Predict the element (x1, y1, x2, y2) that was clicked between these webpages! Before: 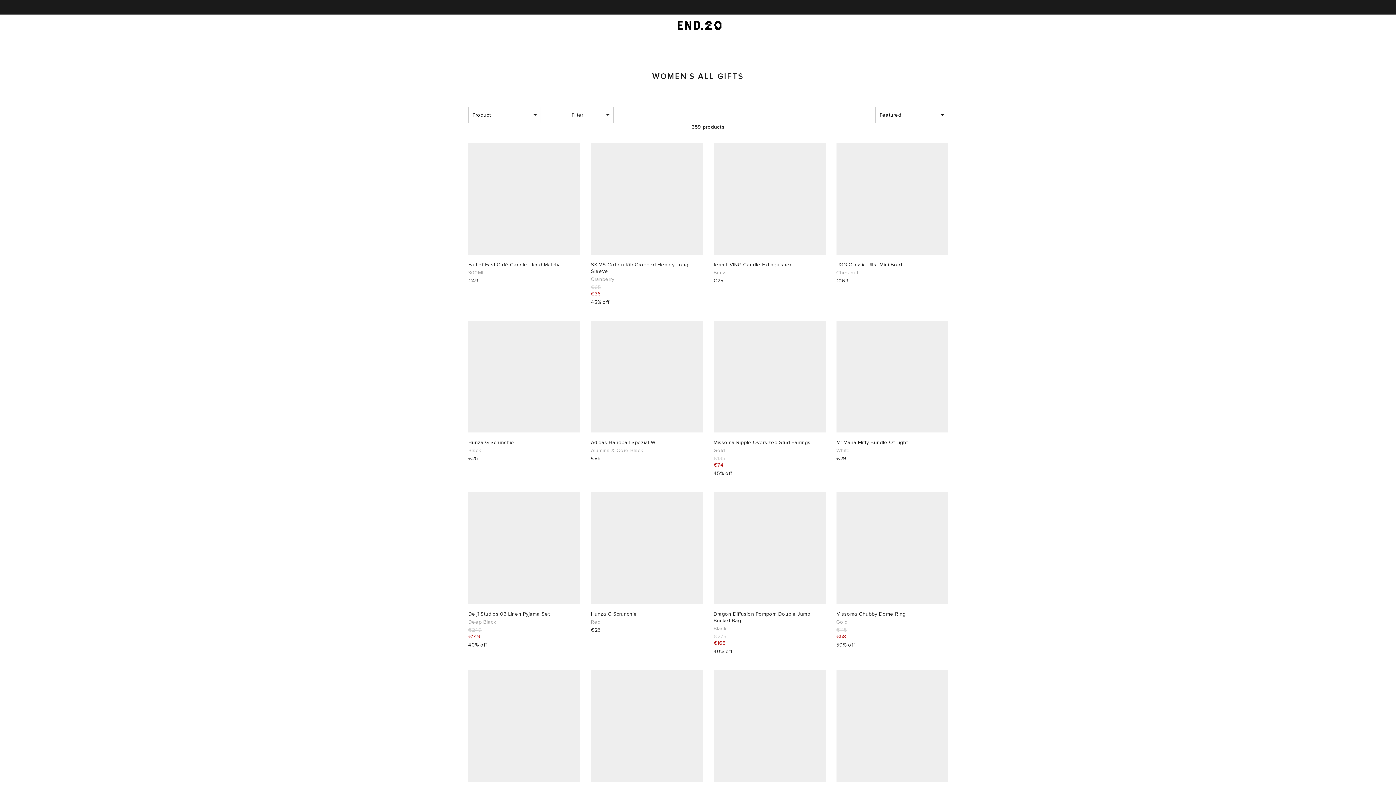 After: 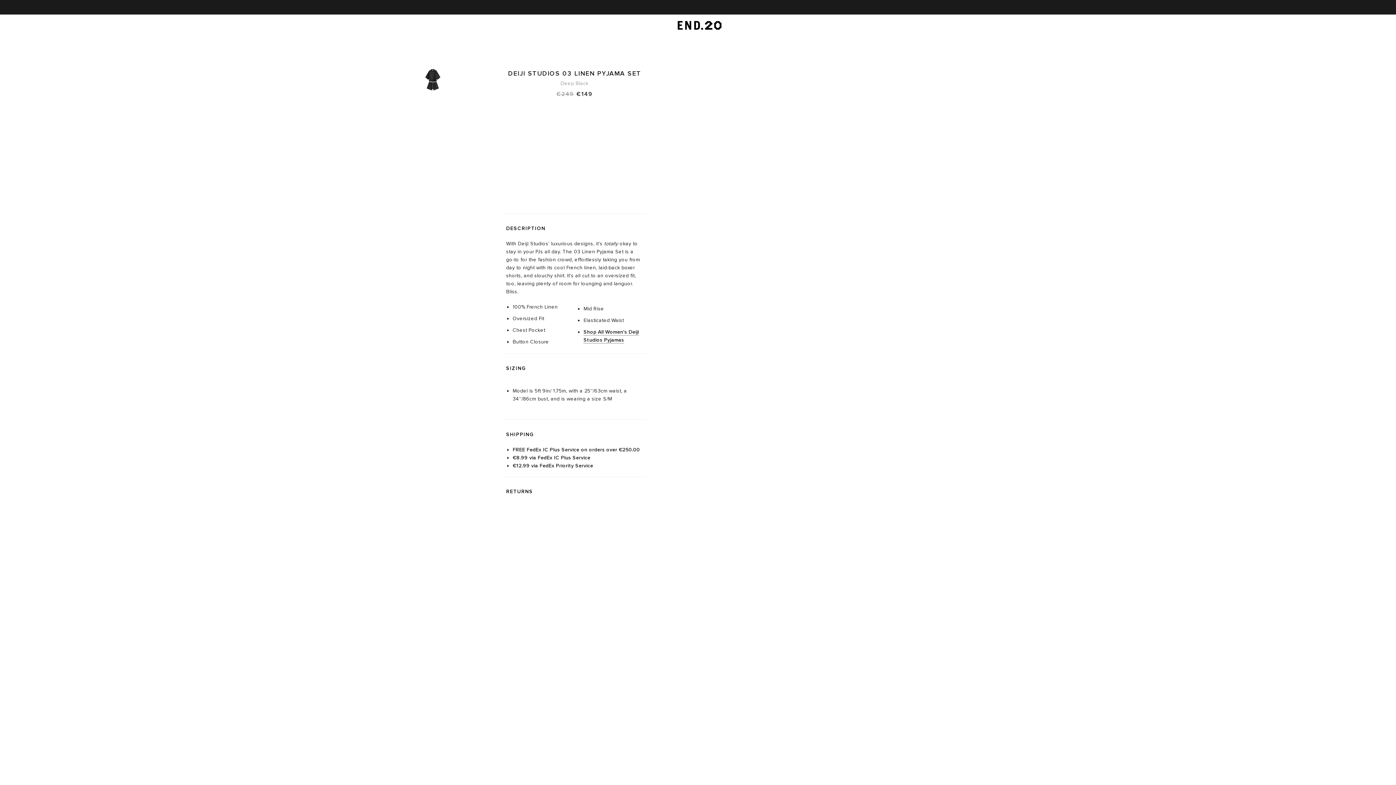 Action: bbox: (468, 492, 580, 655) label: Deiji Studios 03 Linen Pyjama Set
Deep Black
€249
€149
40% off